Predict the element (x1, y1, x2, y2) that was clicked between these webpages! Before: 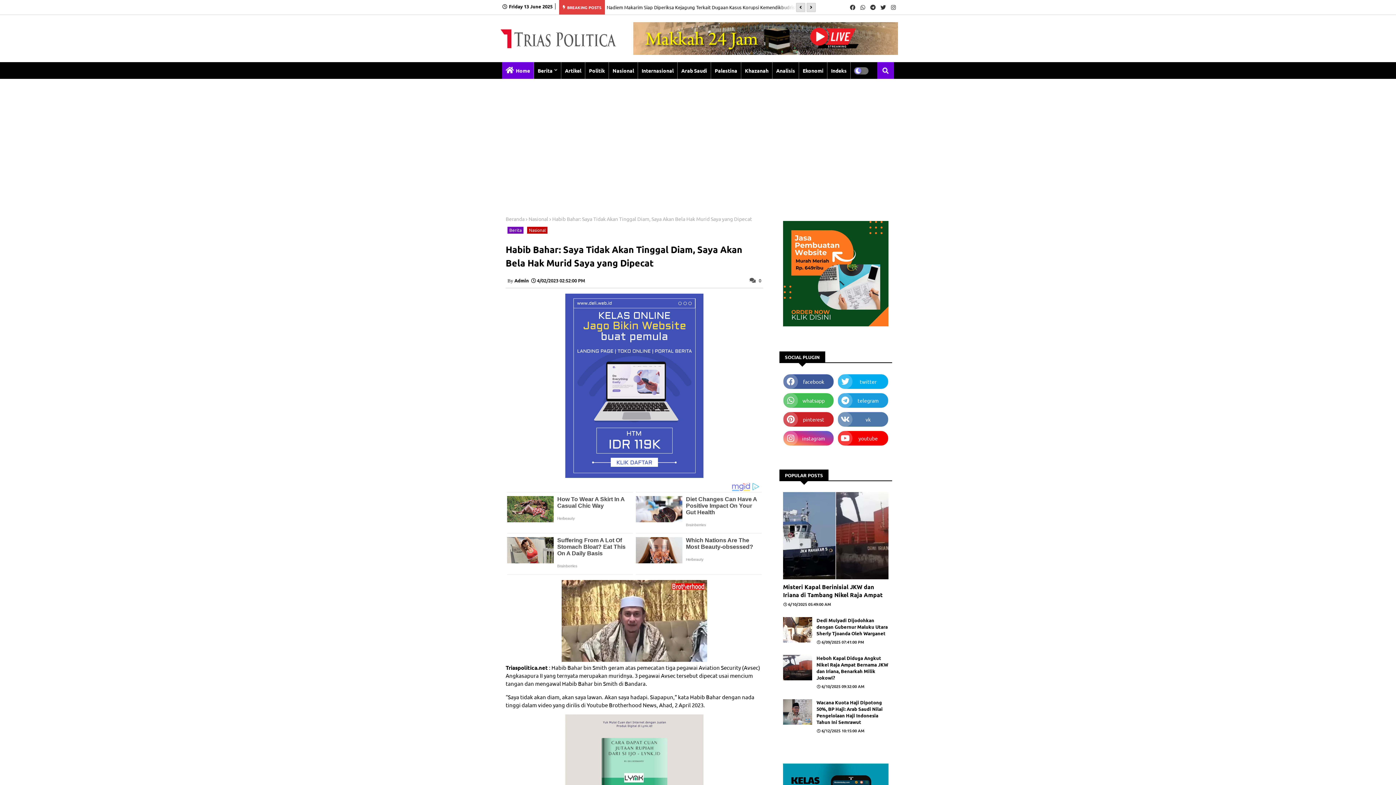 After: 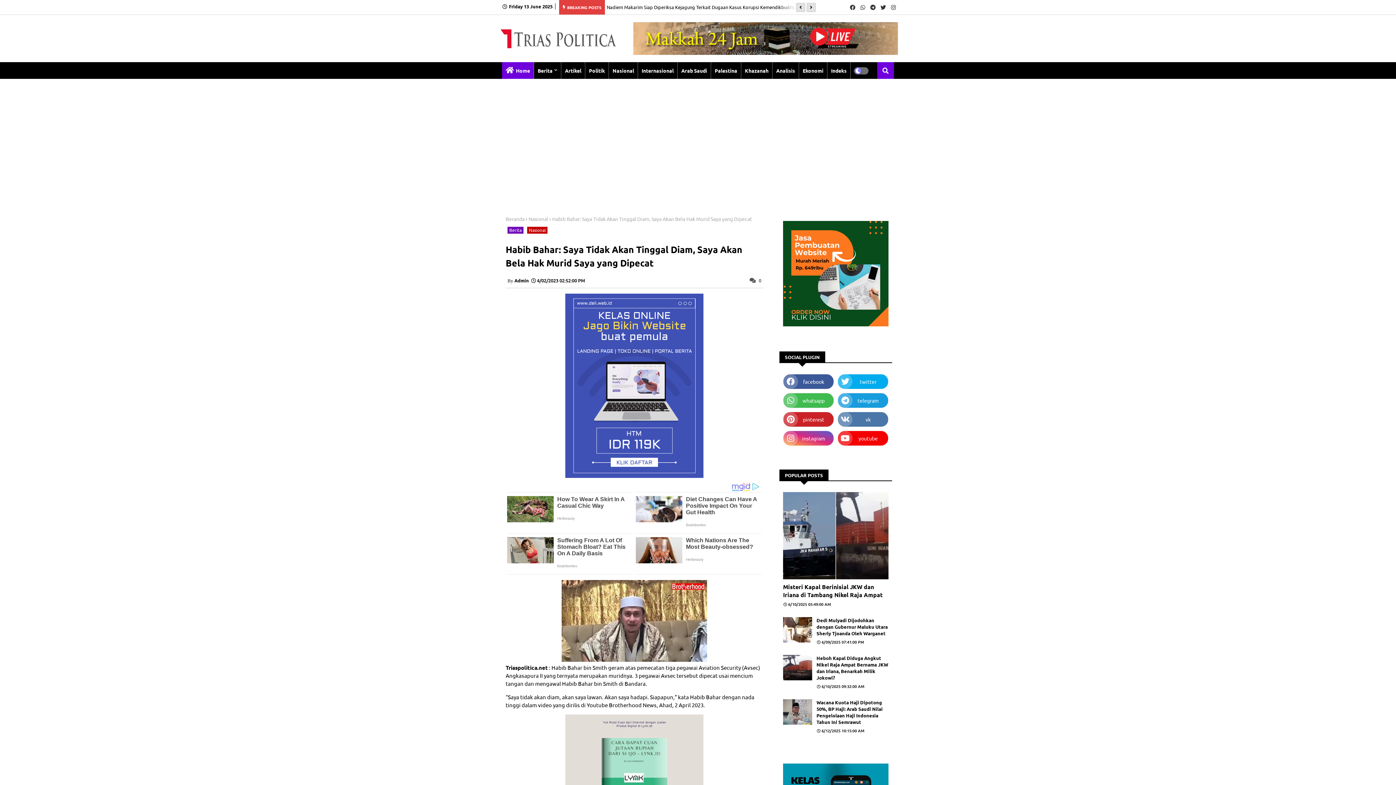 Action: bbox: (868, 0, 877, 14)